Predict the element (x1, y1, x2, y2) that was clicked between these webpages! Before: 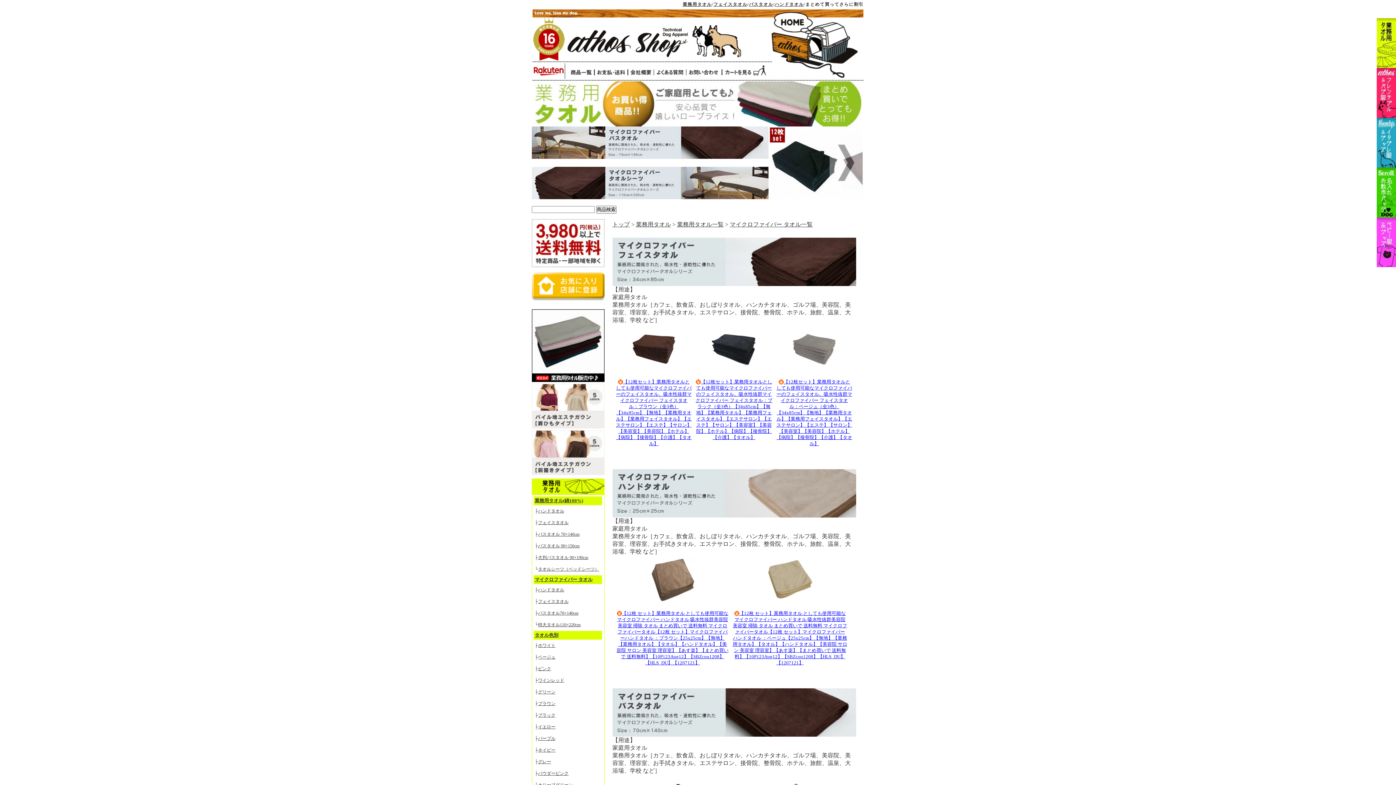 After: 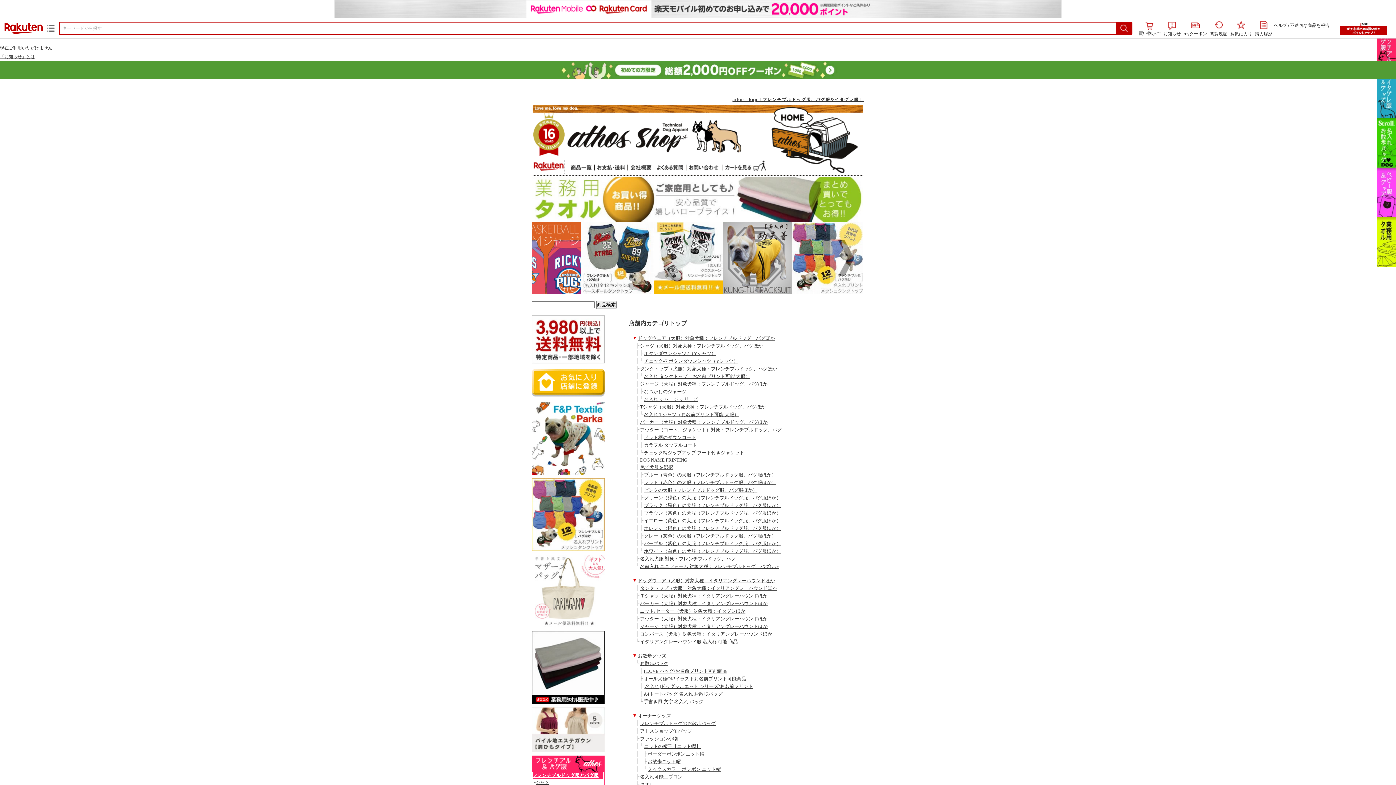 Action: bbox: (565, 74, 594, 81)